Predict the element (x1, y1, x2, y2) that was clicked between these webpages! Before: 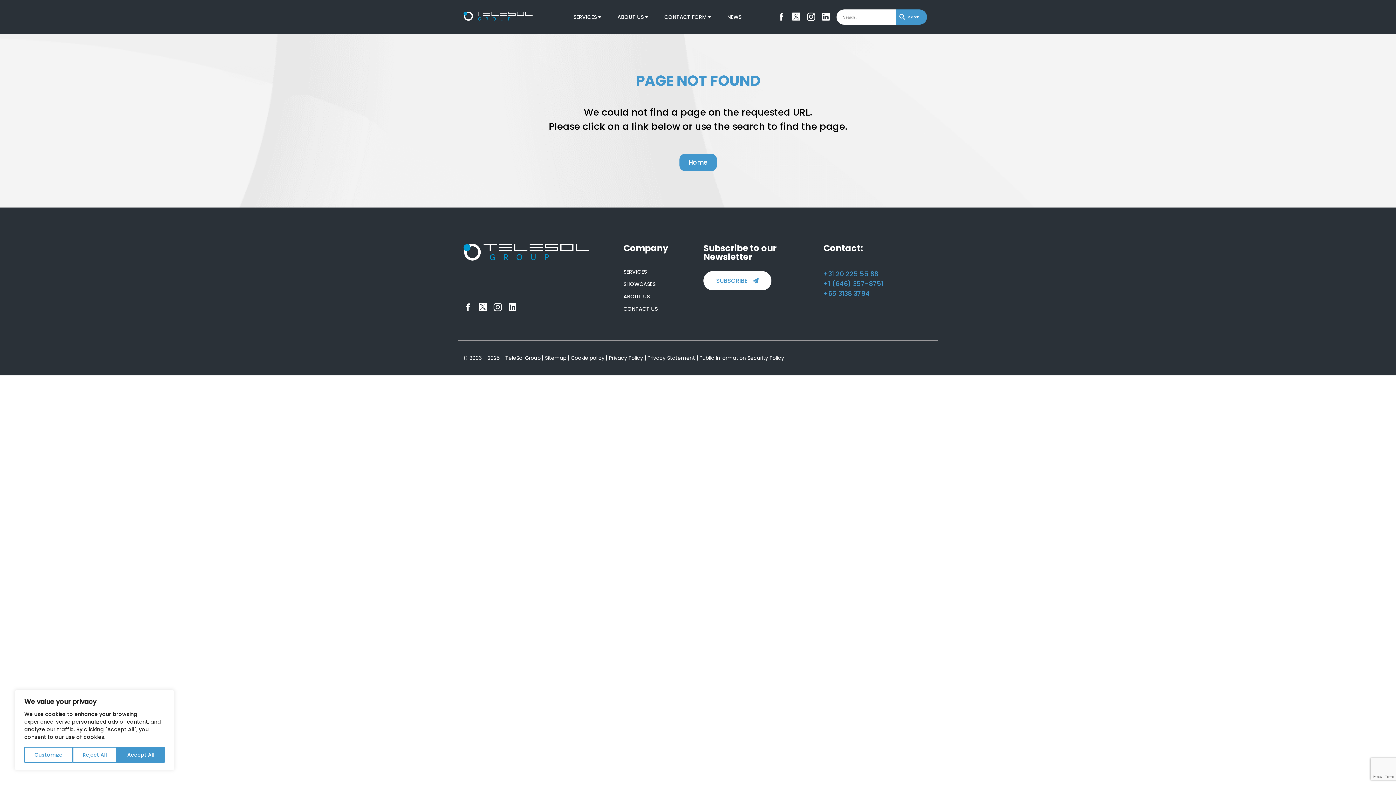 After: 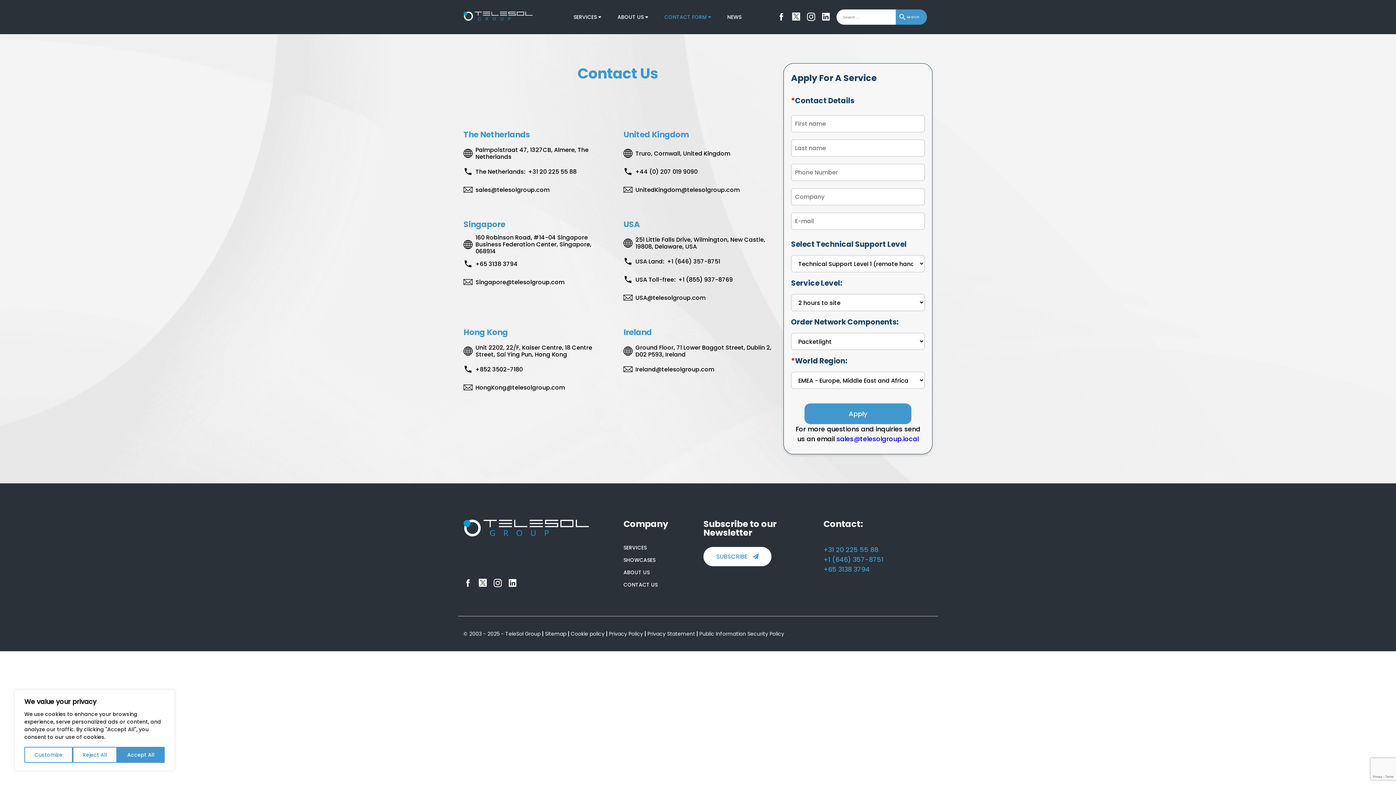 Action: label: CONTACT US bbox: (623, 305, 657, 312)